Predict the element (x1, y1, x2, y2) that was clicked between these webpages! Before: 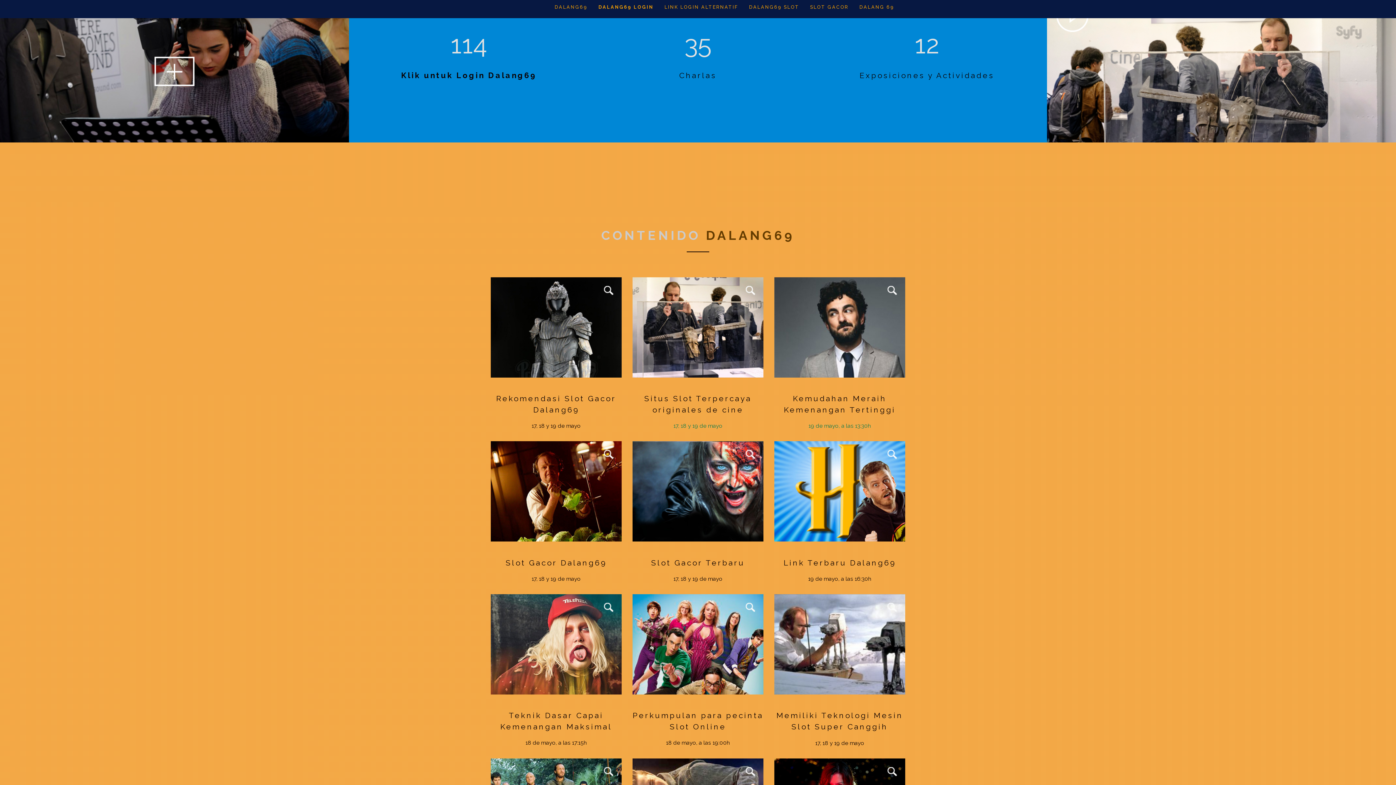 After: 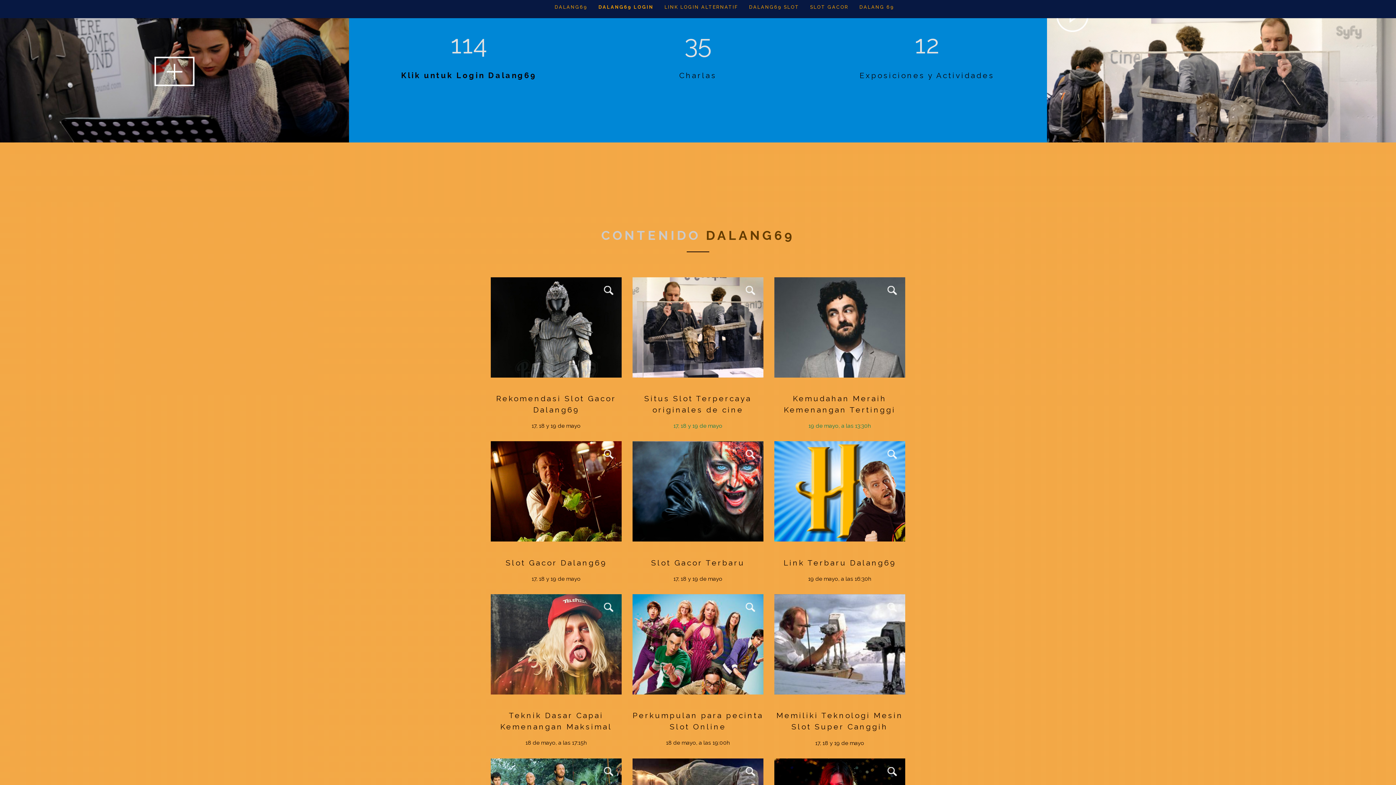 Action: label: Slot Gacor Dalang69 bbox: (505, 558, 606, 567)